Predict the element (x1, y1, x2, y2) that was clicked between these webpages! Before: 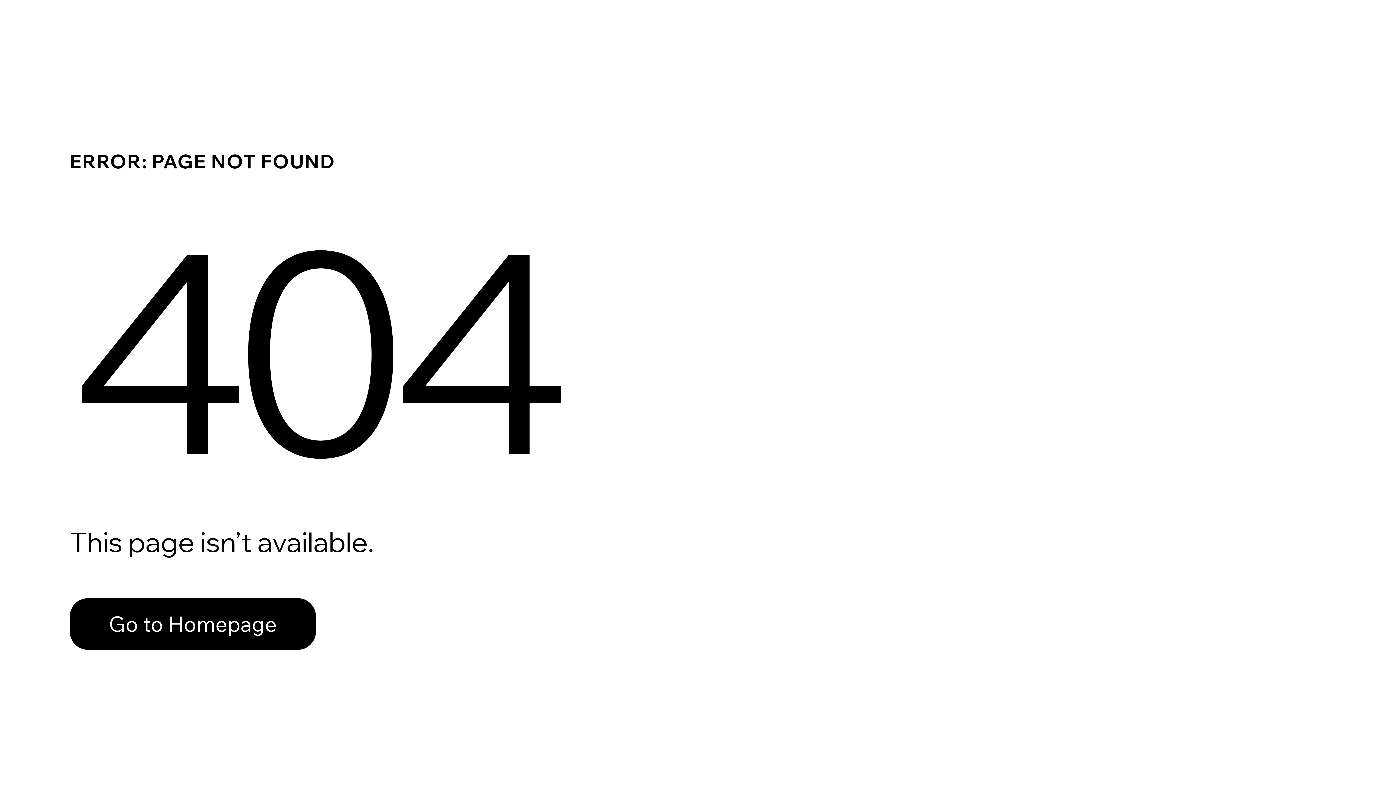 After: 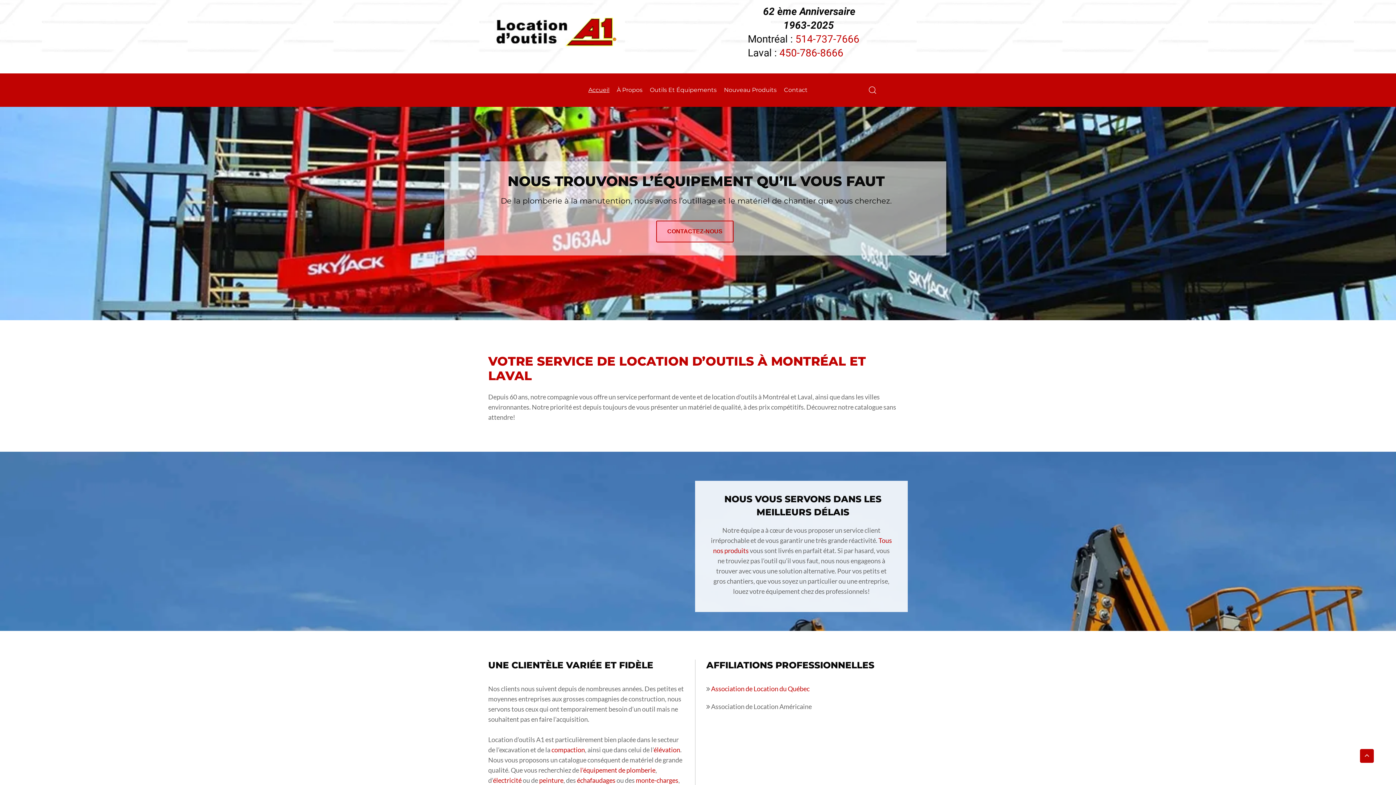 Action: label: Go to Homepage bbox: (69, 598, 316, 650)